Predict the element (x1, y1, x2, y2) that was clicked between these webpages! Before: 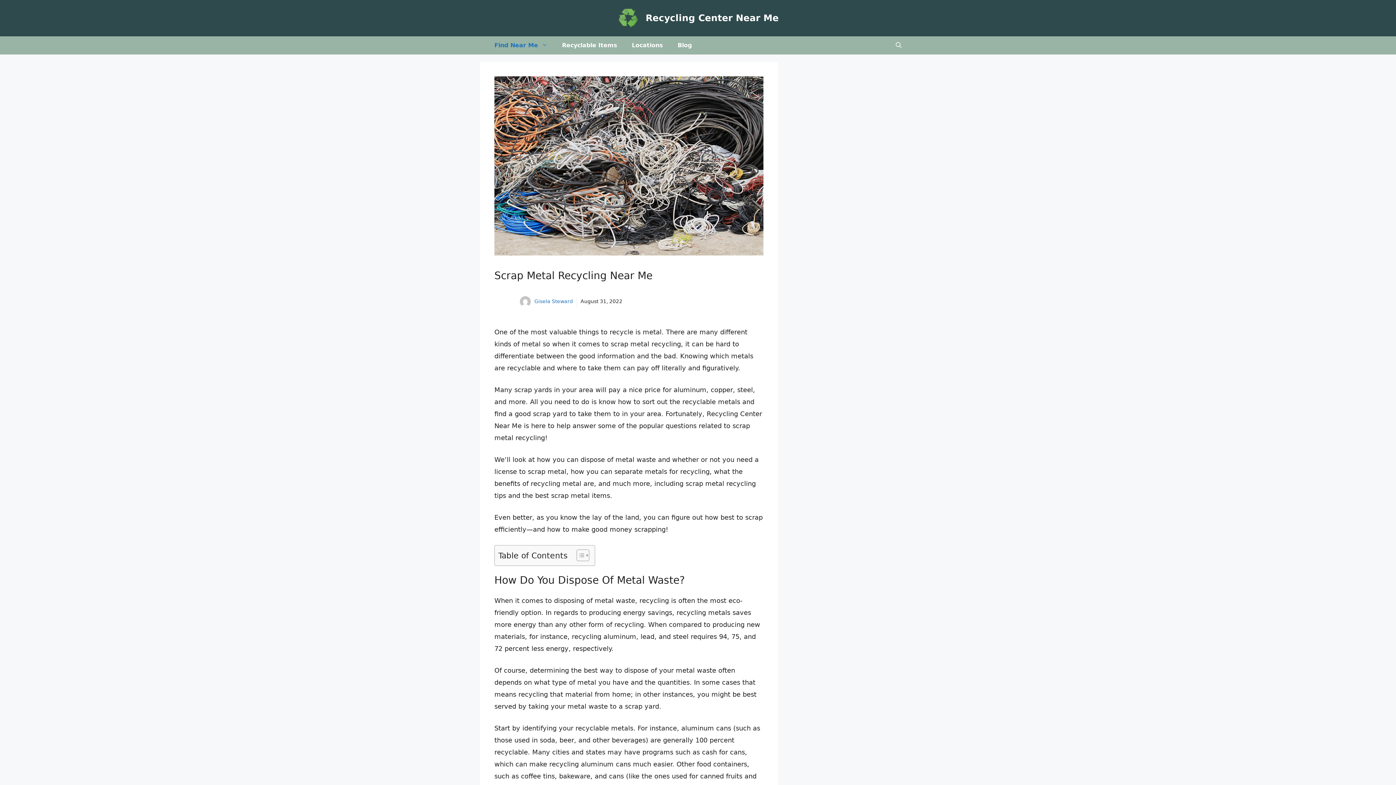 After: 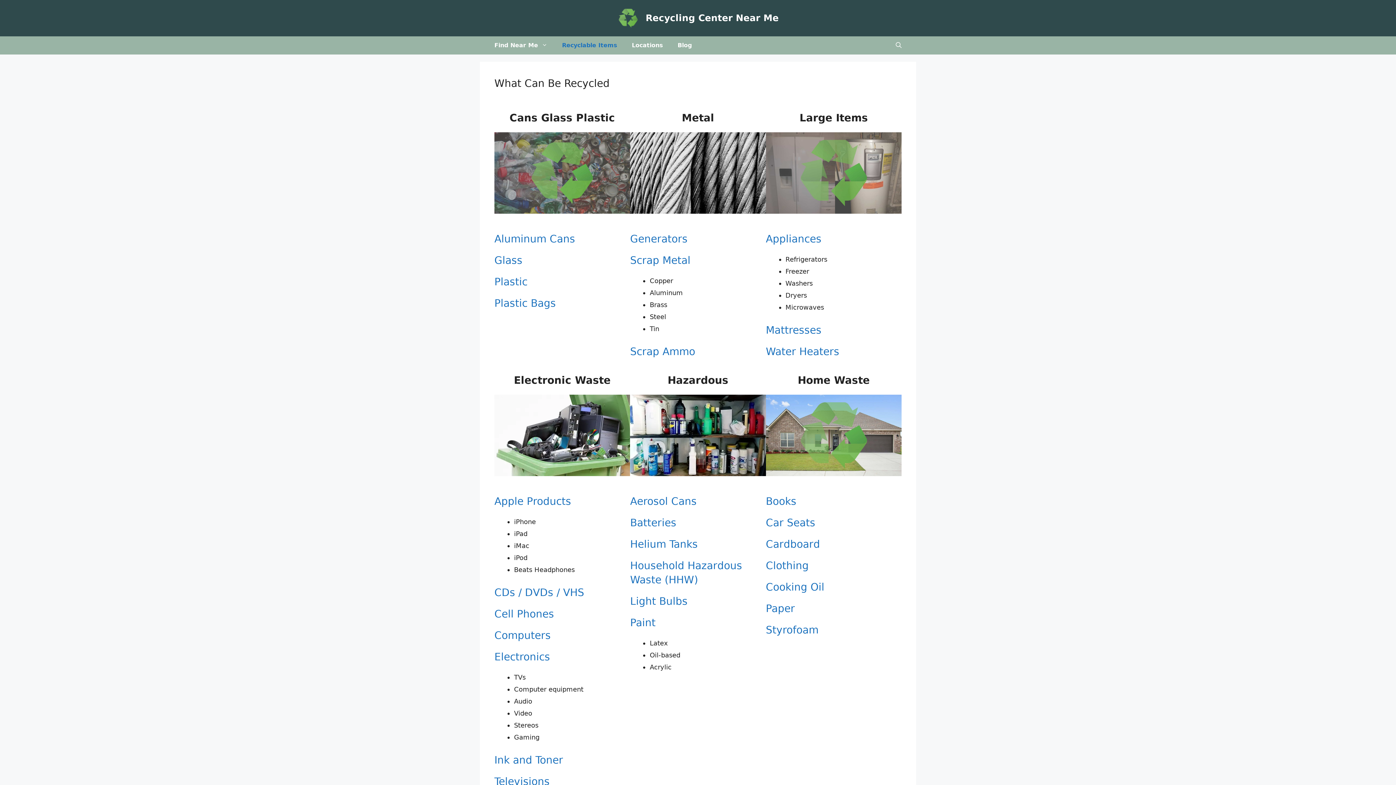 Action: label: Recyclable Items bbox: (554, 36, 624, 54)